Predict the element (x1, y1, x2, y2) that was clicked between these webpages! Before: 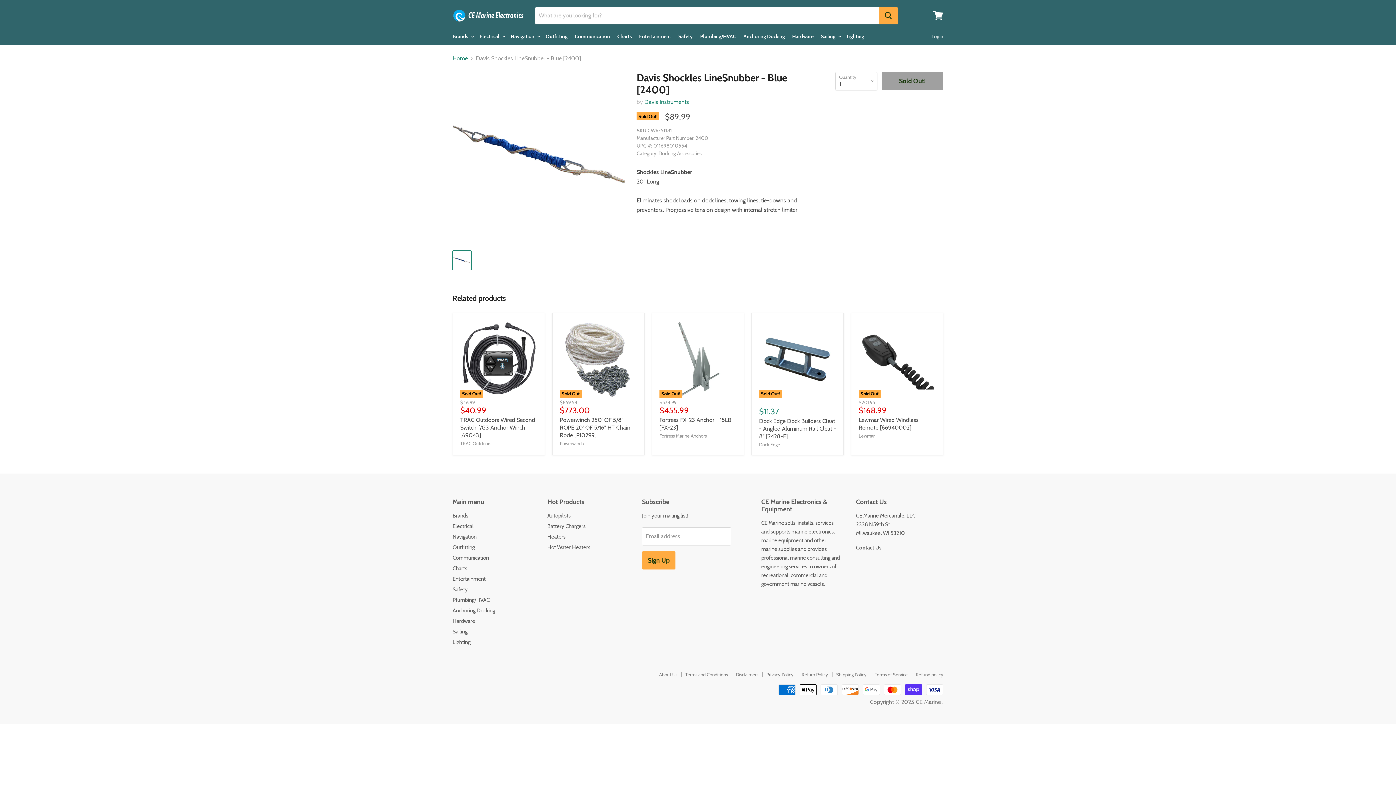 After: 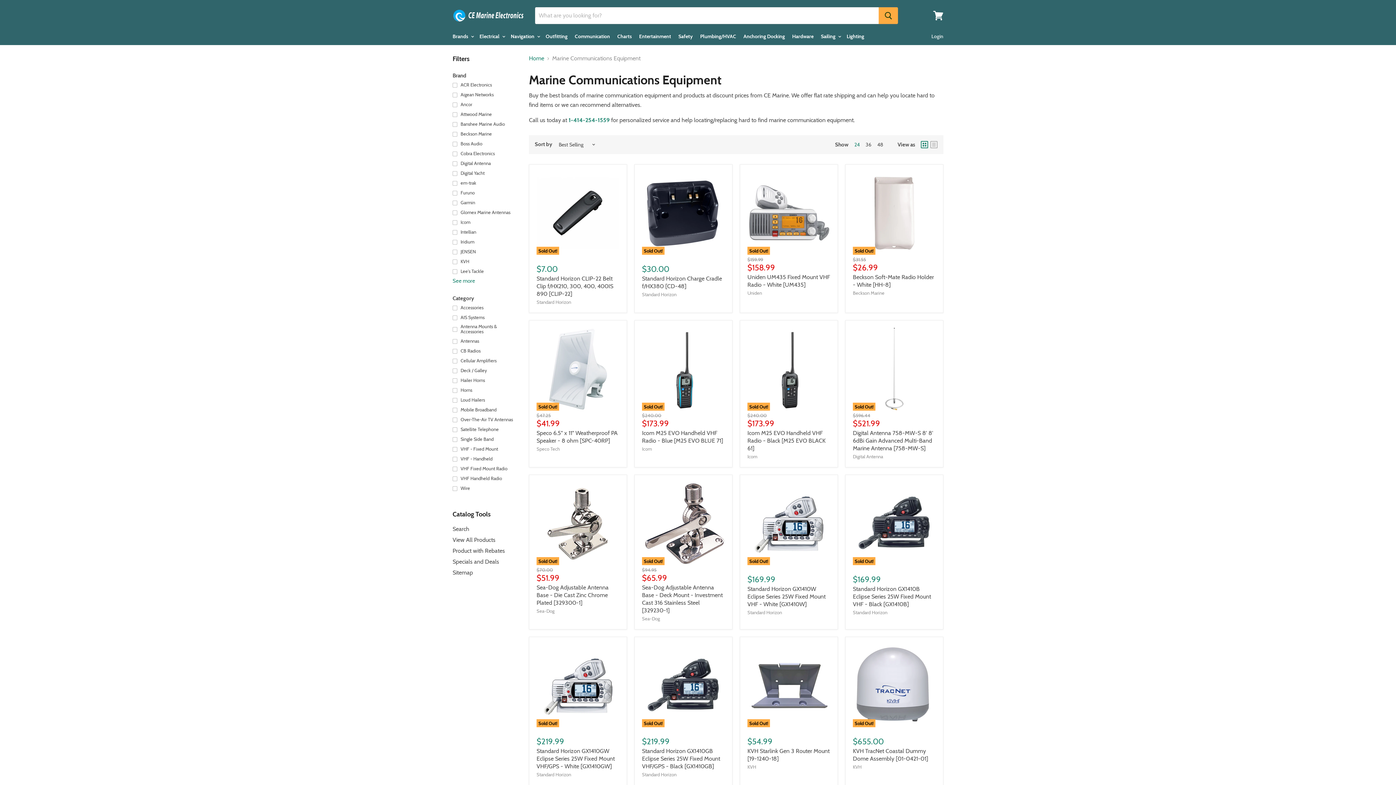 Action: bbox: (572, 29, 613, 43) label: Communication